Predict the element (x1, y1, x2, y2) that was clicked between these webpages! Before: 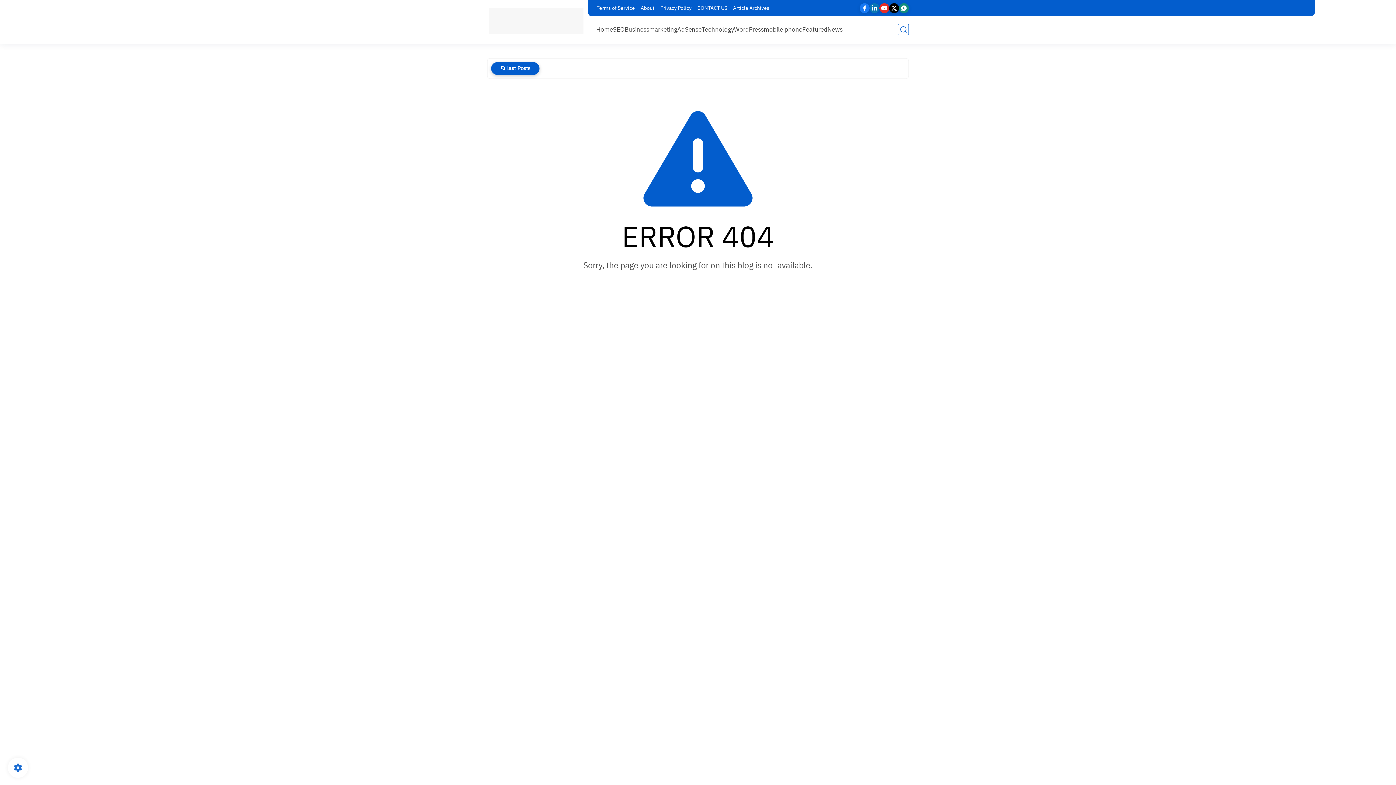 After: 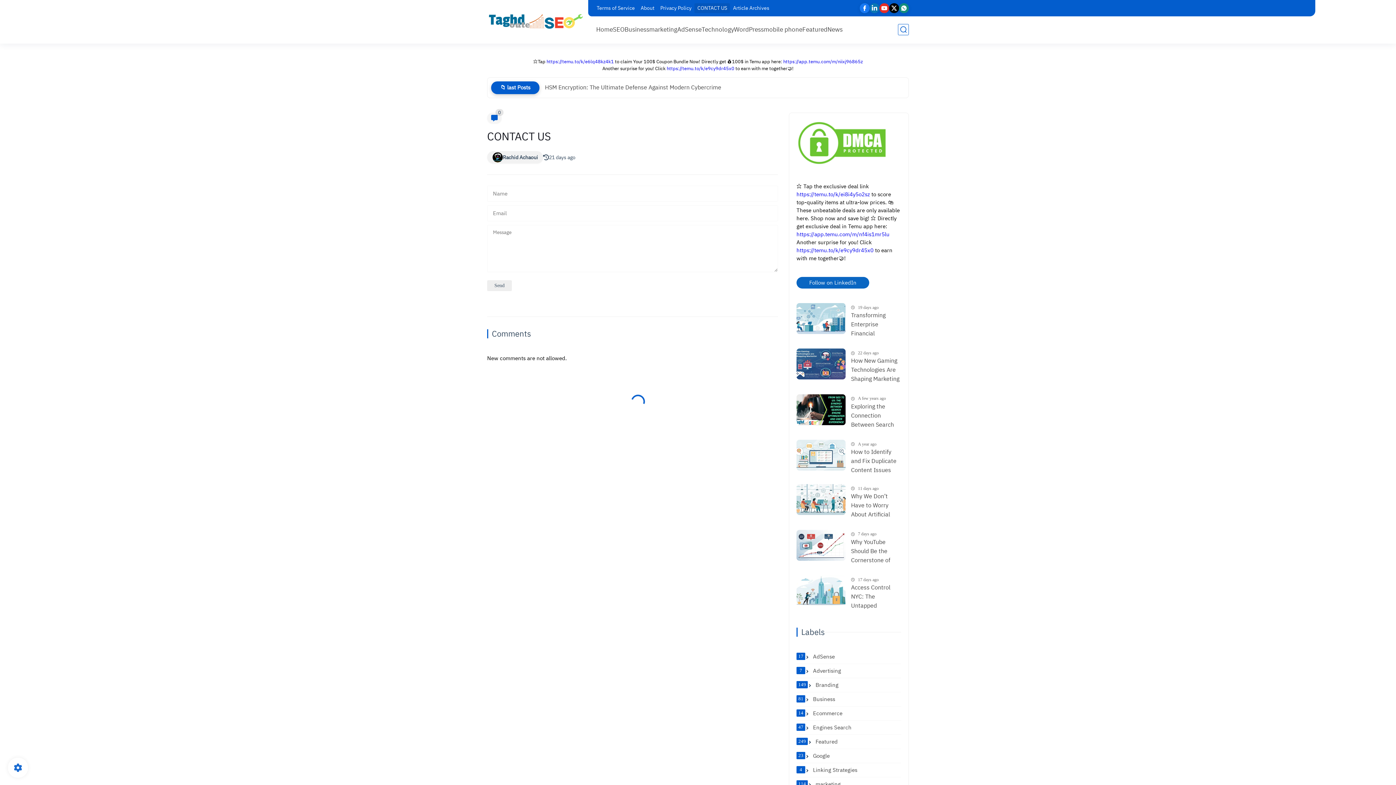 Action: bbox: (694, 3, 730, 13) label: CONTACT US